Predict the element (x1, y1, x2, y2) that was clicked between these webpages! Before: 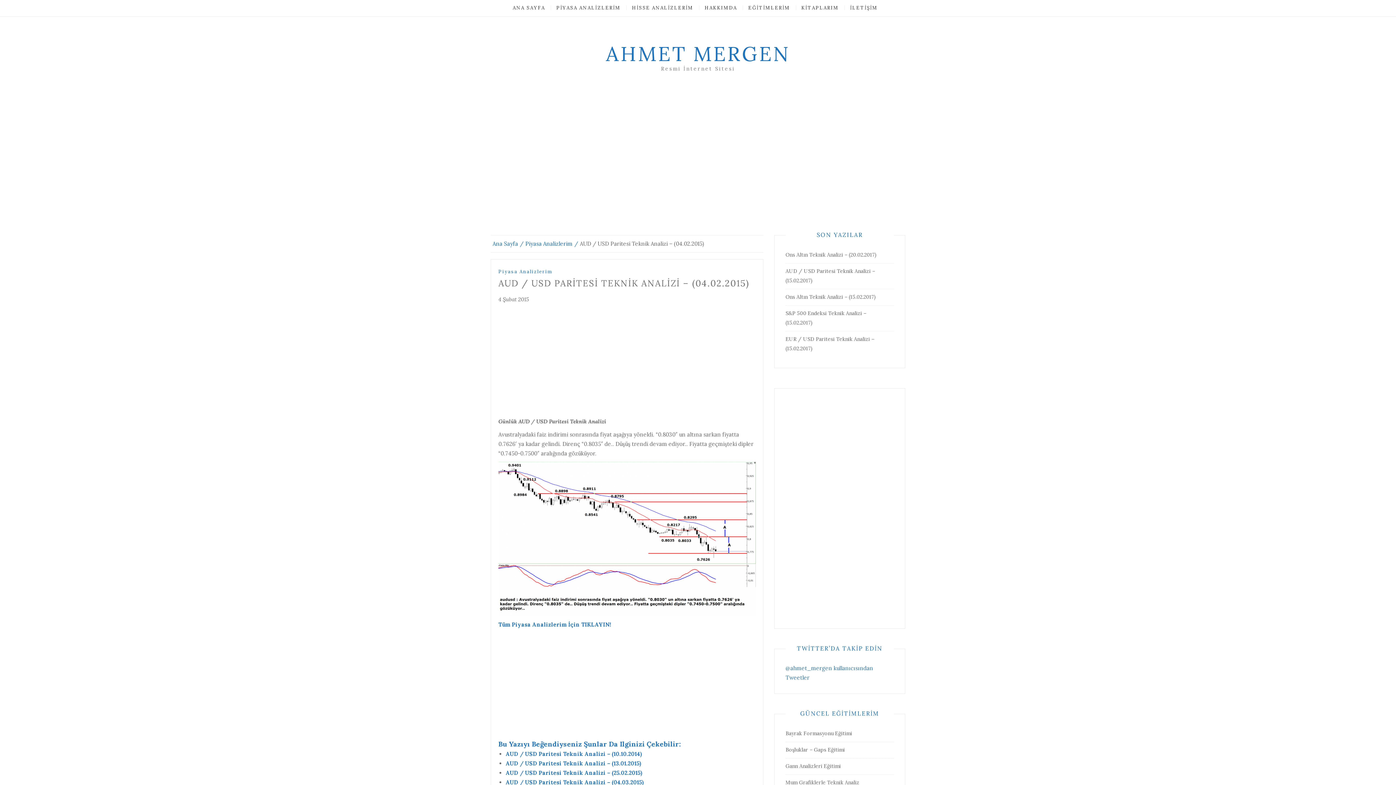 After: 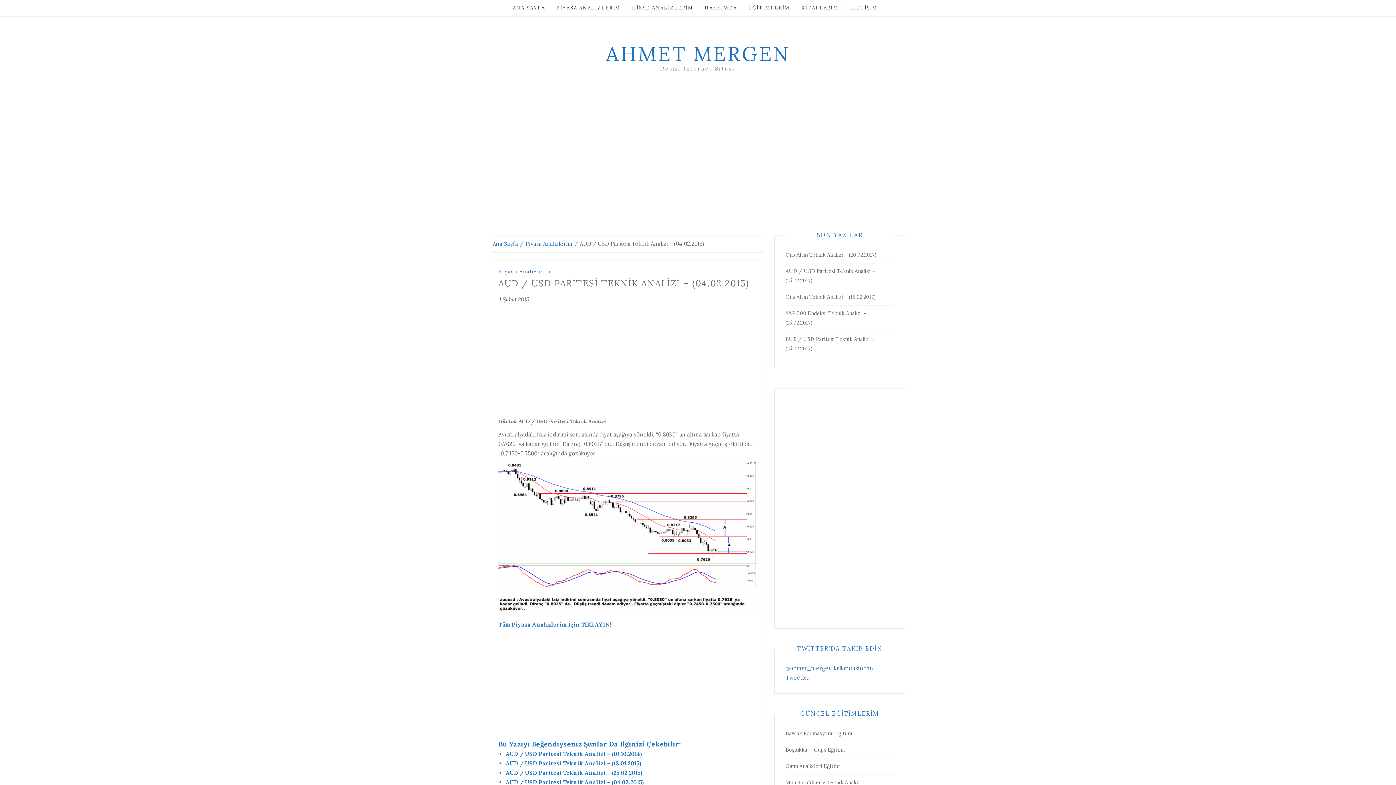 Action: bbox: (785, 763, 841, 769) label: Gann Analizleri Eğitimi